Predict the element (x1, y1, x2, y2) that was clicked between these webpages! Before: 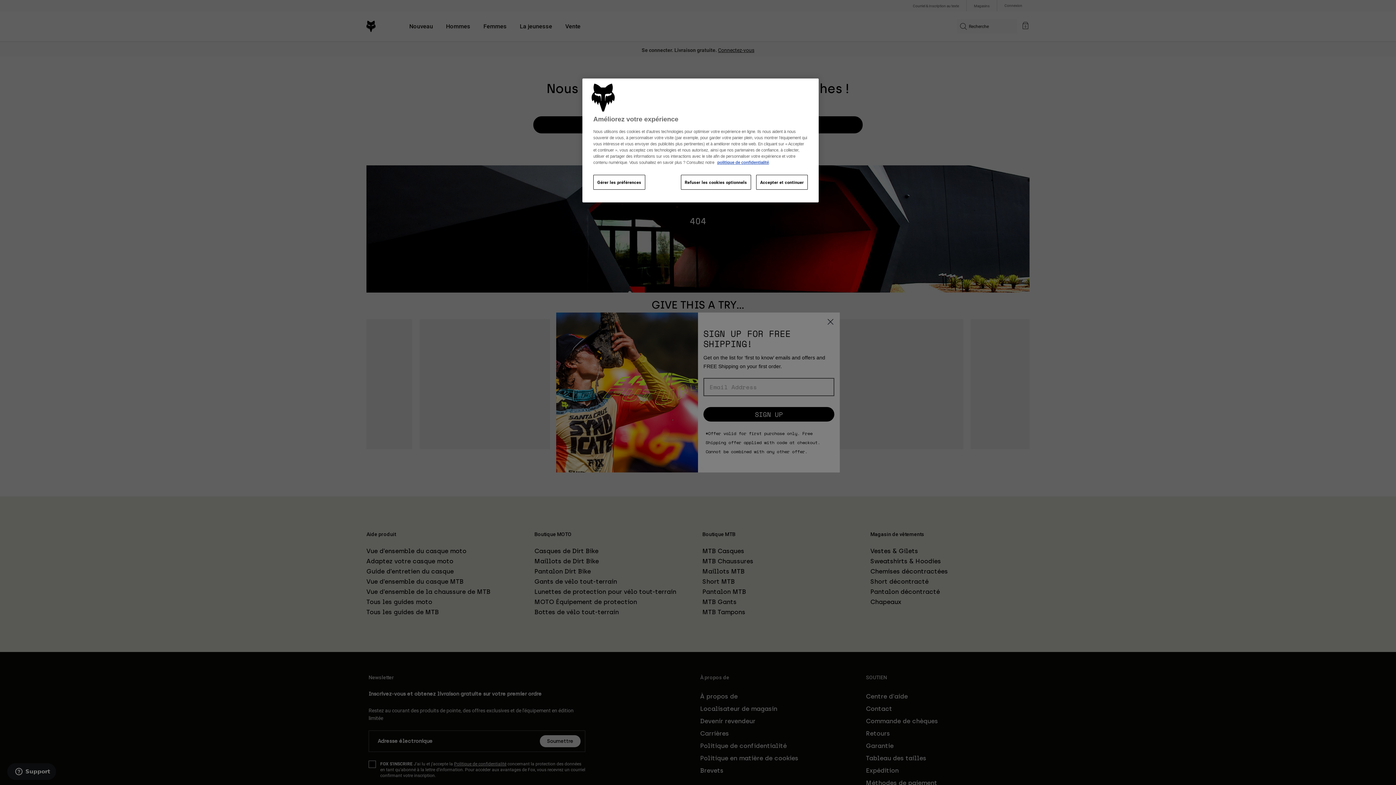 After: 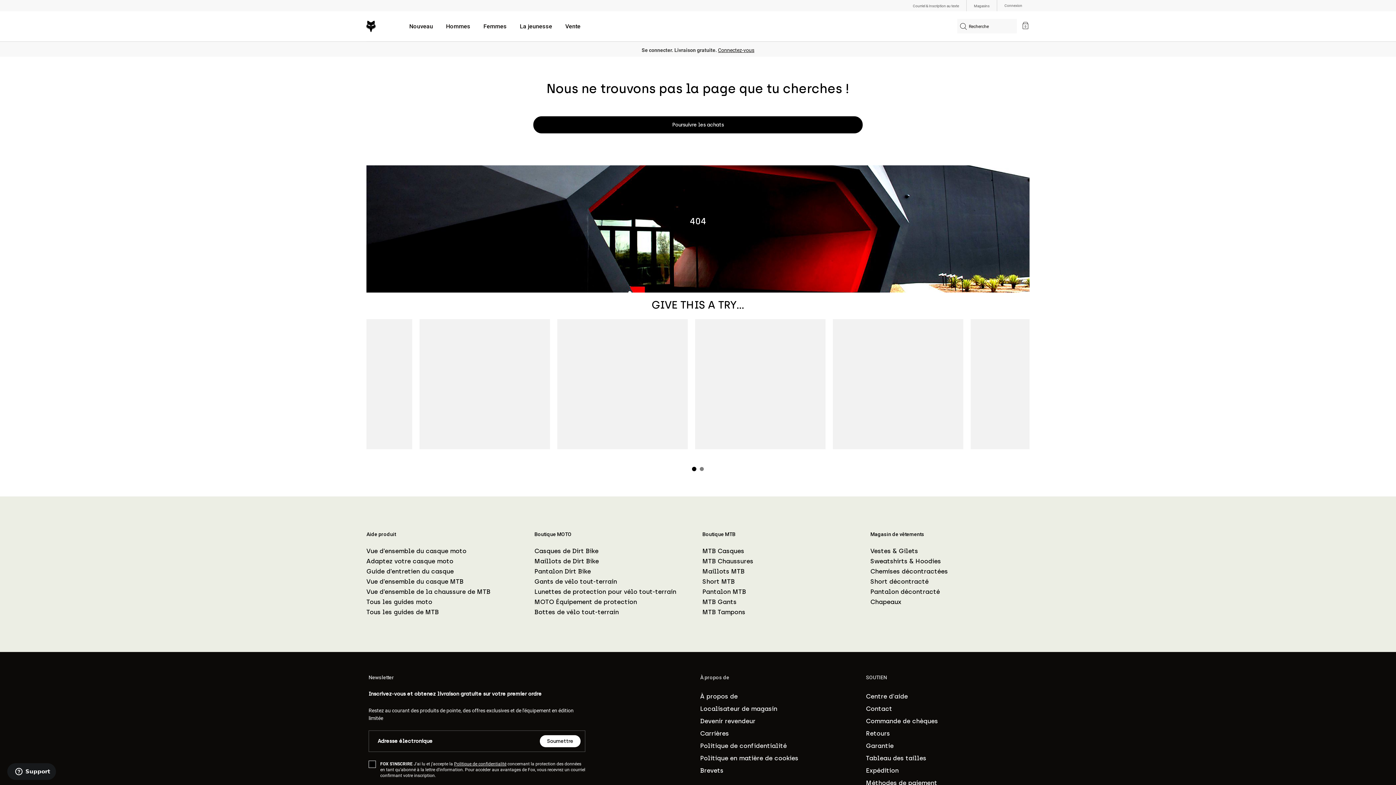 Action: label: Refuser les cookies optionnels bbox: (680, 175, 751, 189)